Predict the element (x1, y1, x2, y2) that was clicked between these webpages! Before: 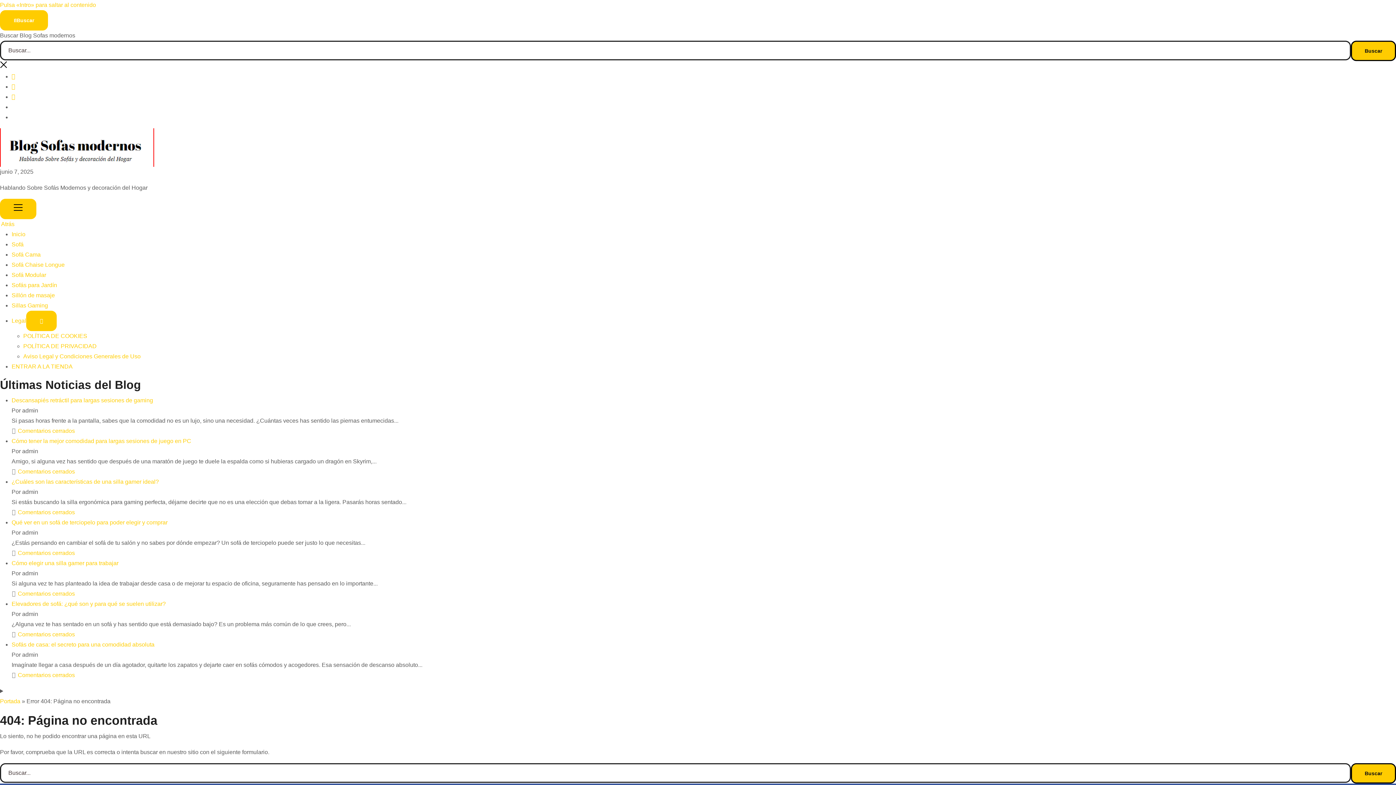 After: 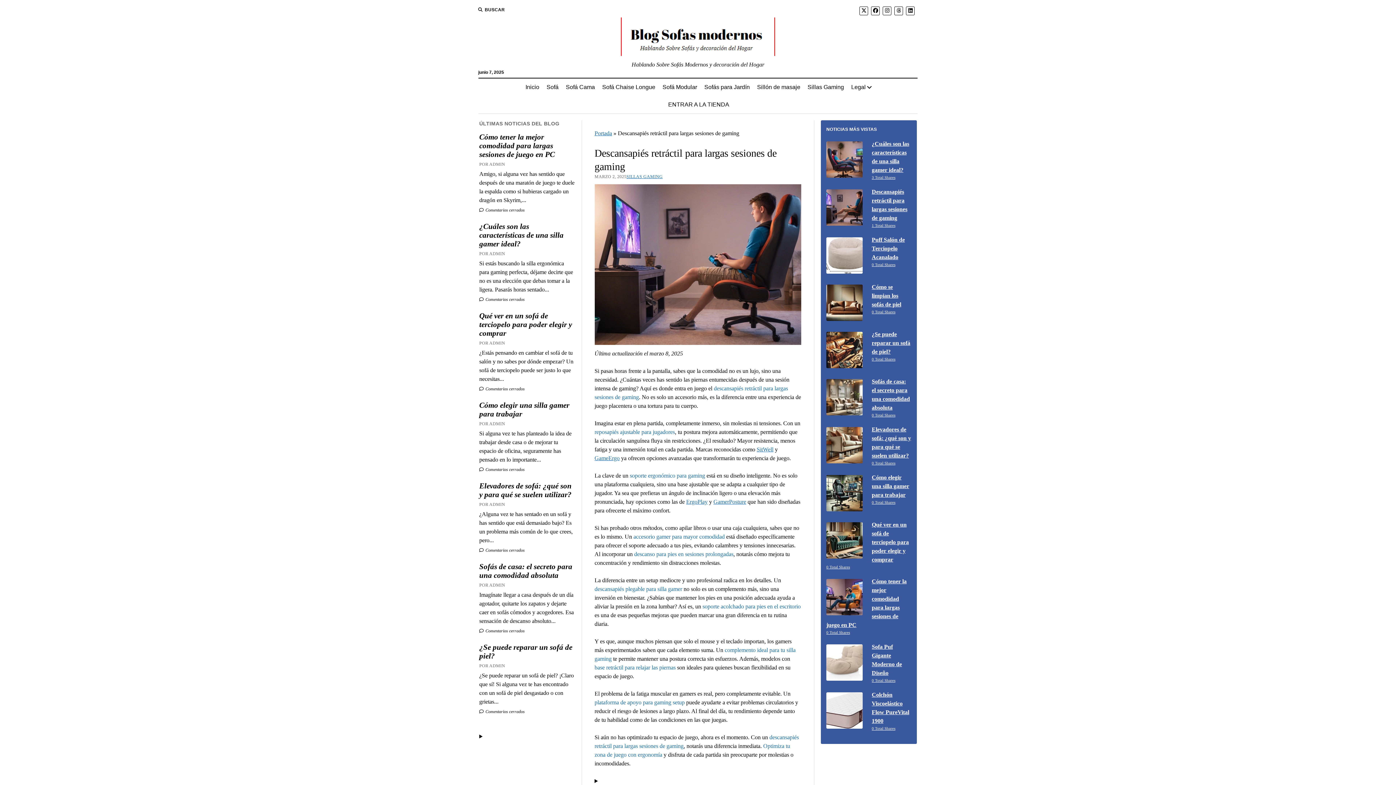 Action: label: Descansapiés retráctil para largas sesiones de gaming bbox: (11, 397, 153, 403)